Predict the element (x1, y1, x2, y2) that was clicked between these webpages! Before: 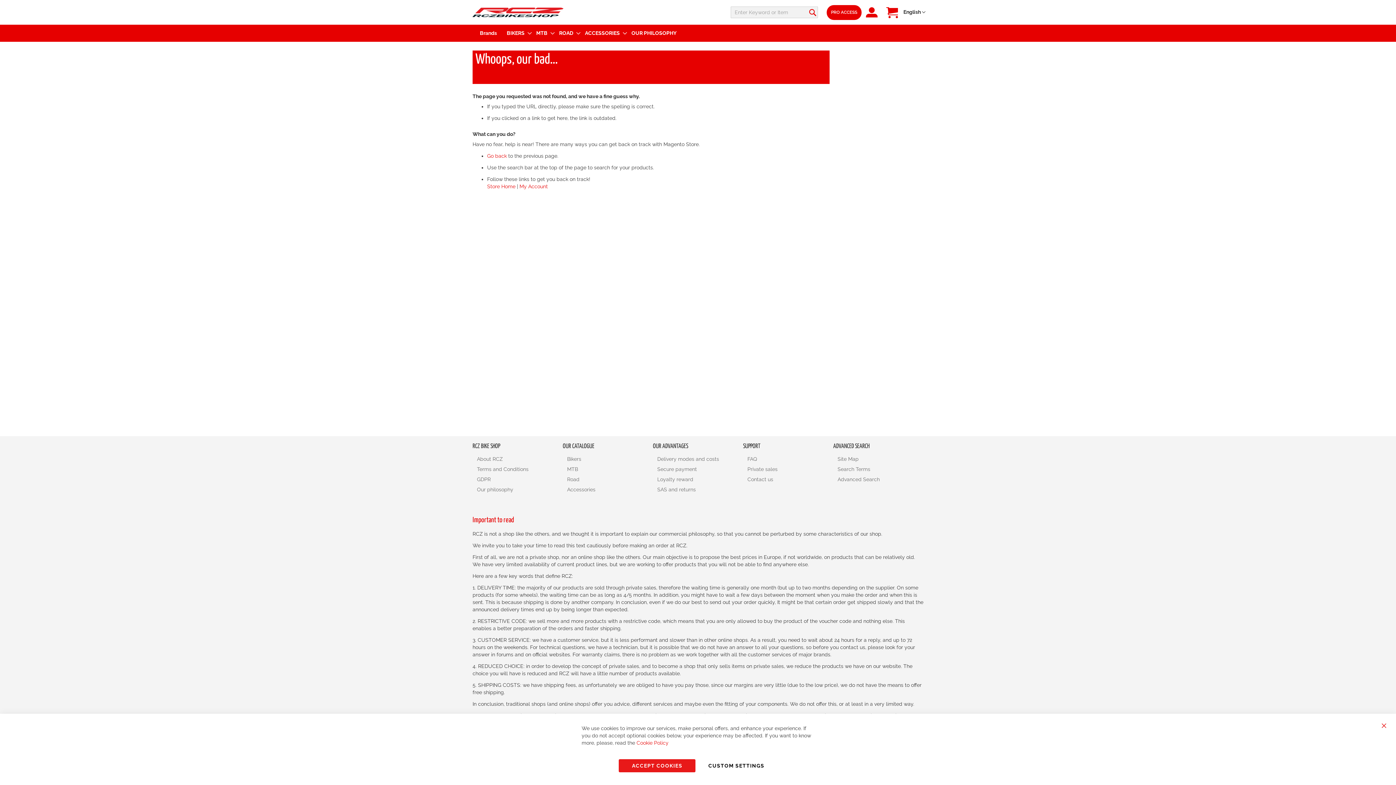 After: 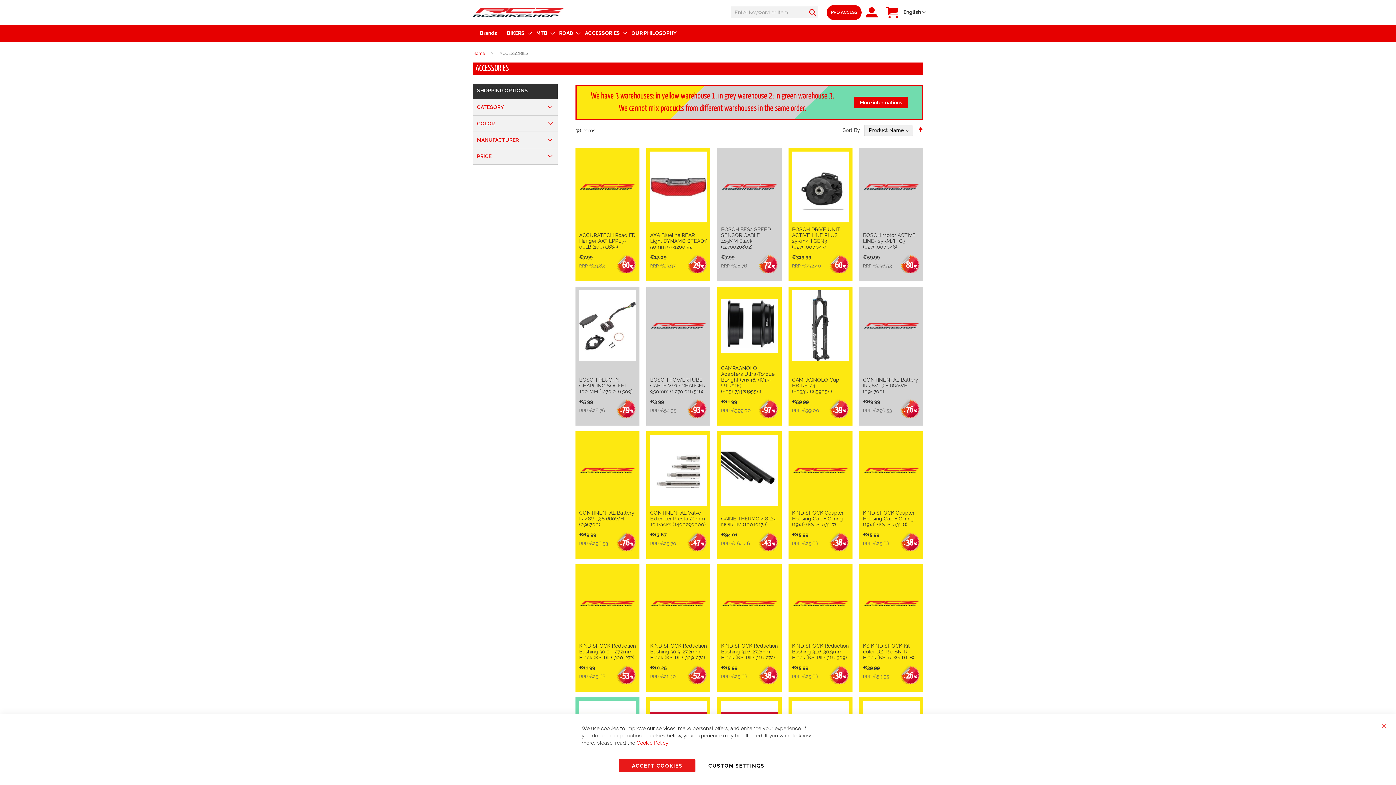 Action: label: Accessories bbox: (567, 482, 595, 497)